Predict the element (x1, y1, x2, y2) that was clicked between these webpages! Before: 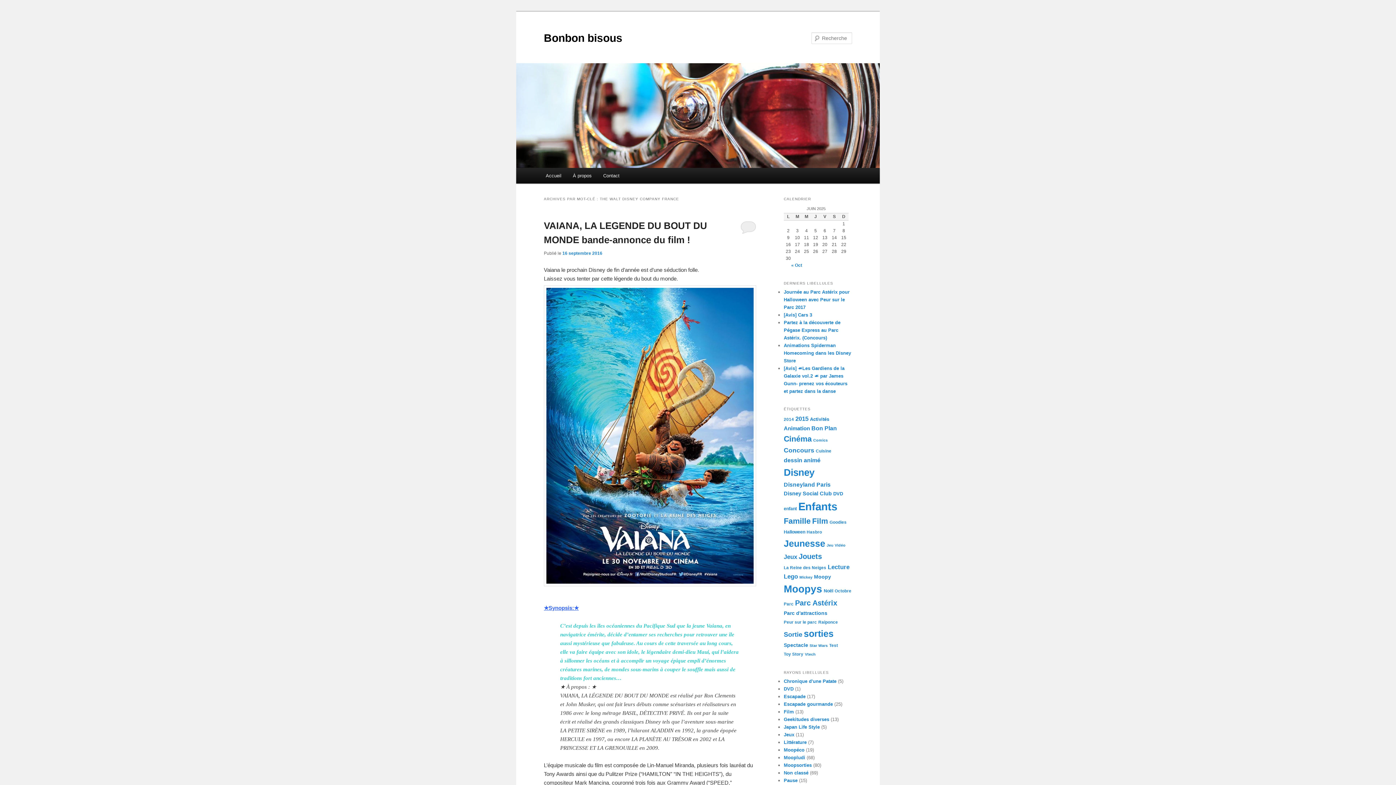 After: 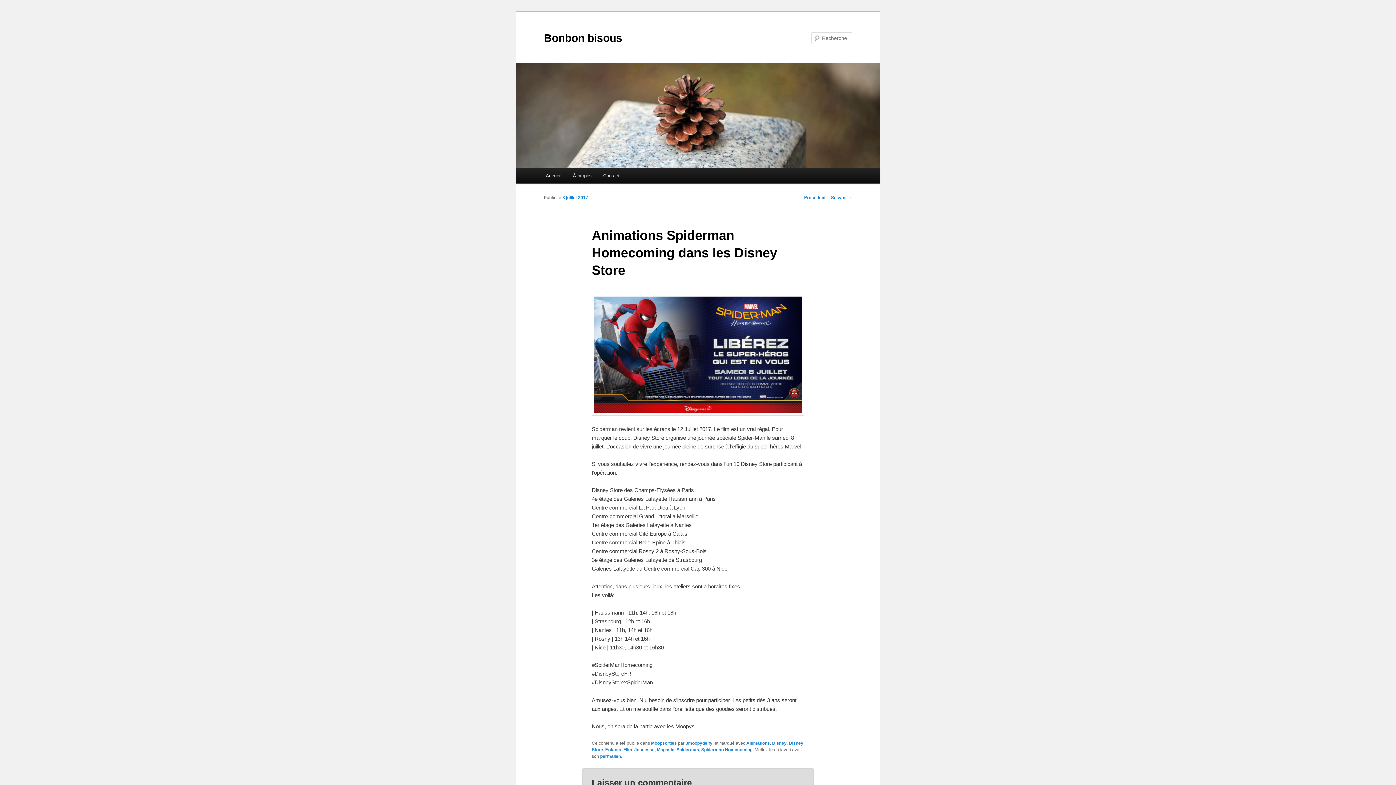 Action: bbox: (784, 342, 851, 363) label: Animations Spiderman Homecoming dans les Disney Store